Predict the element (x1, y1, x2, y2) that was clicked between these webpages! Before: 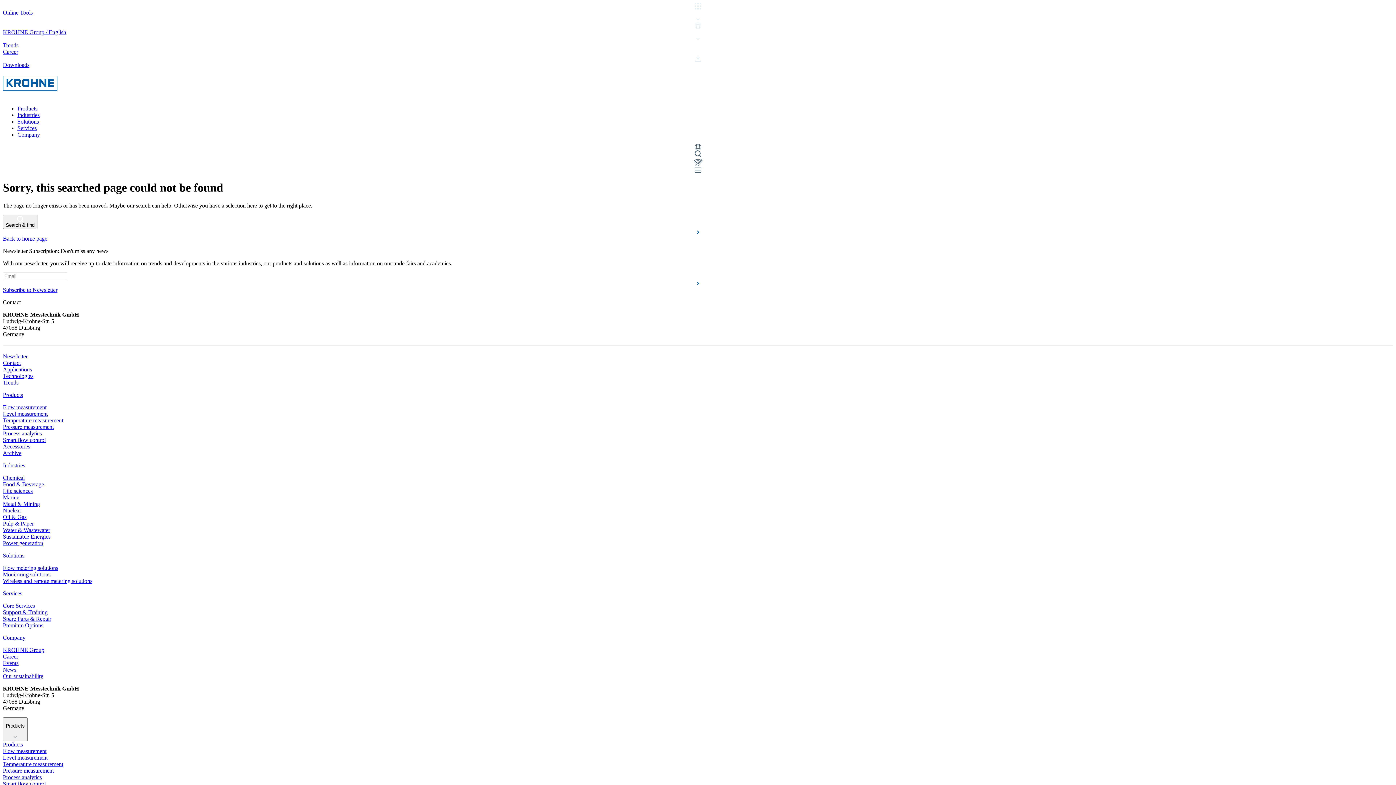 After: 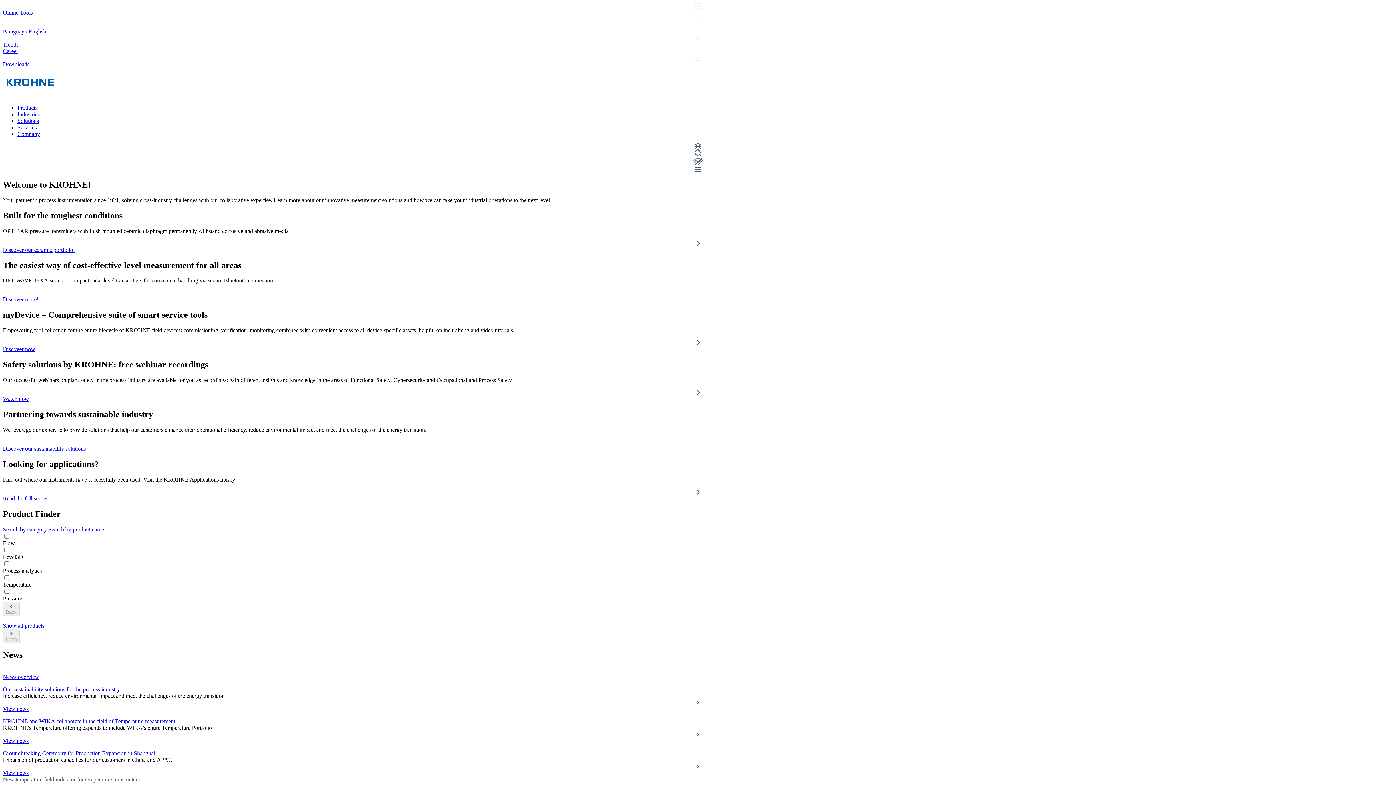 Action: bbox: (2, 93, 57, 99)